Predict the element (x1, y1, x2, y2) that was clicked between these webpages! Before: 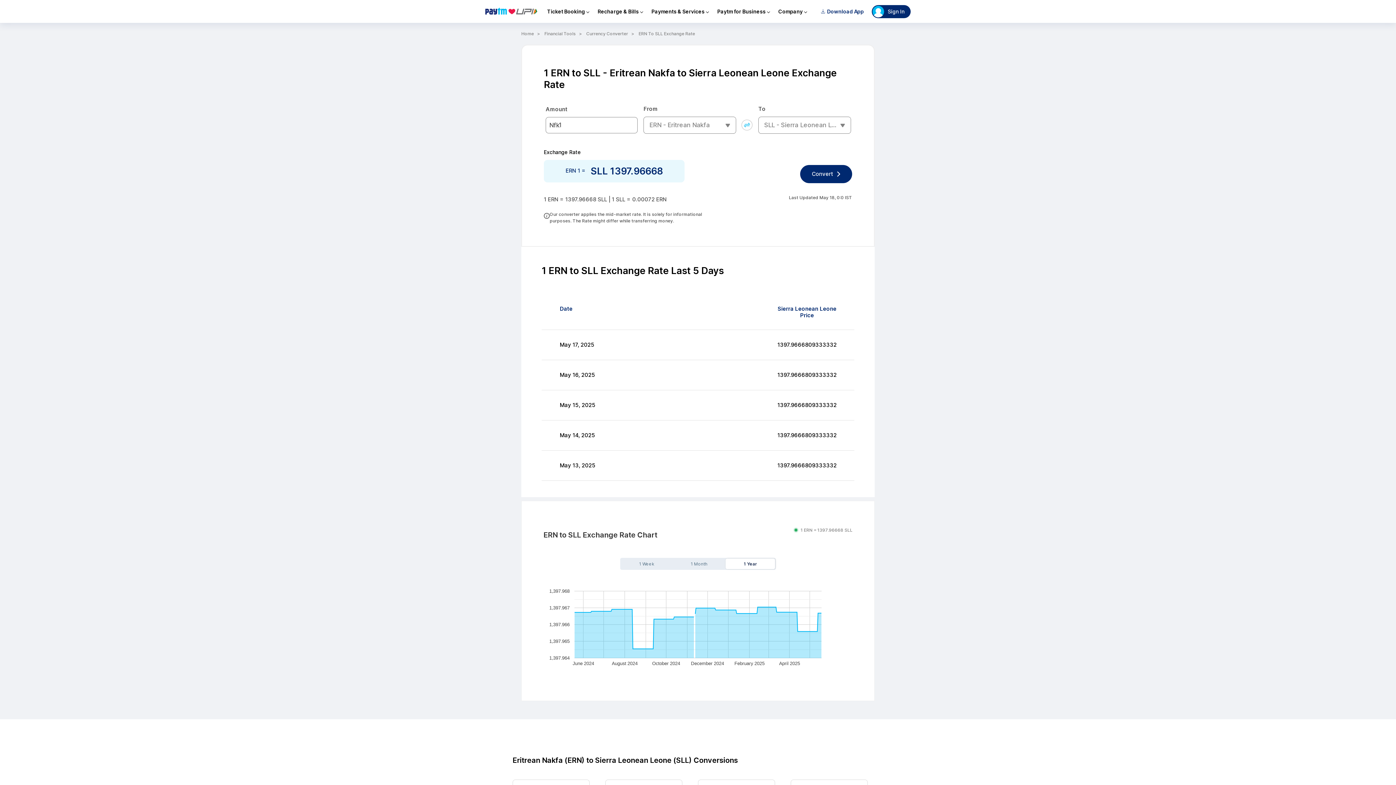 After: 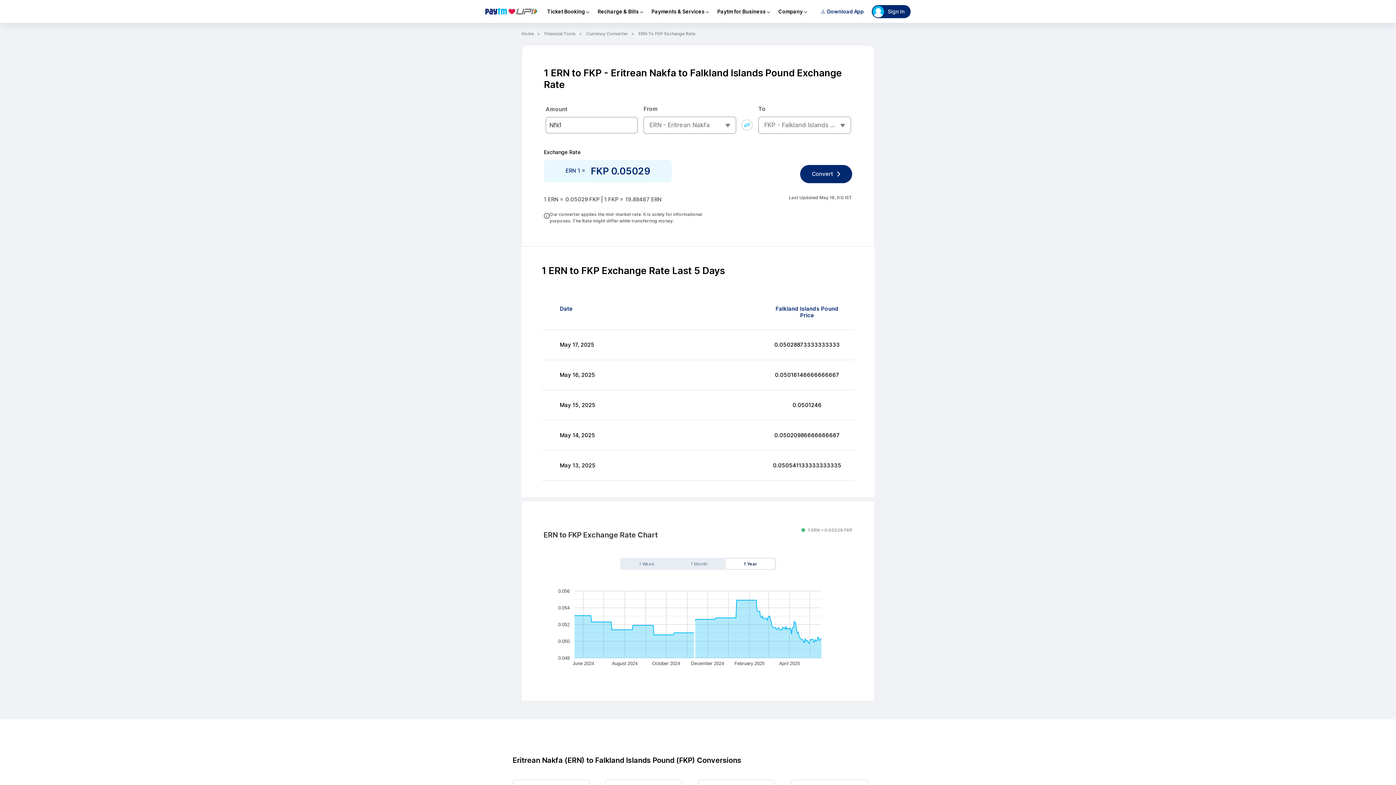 Action: label: 1 ERN to FKP bbox: (790, 761, 868, 781)